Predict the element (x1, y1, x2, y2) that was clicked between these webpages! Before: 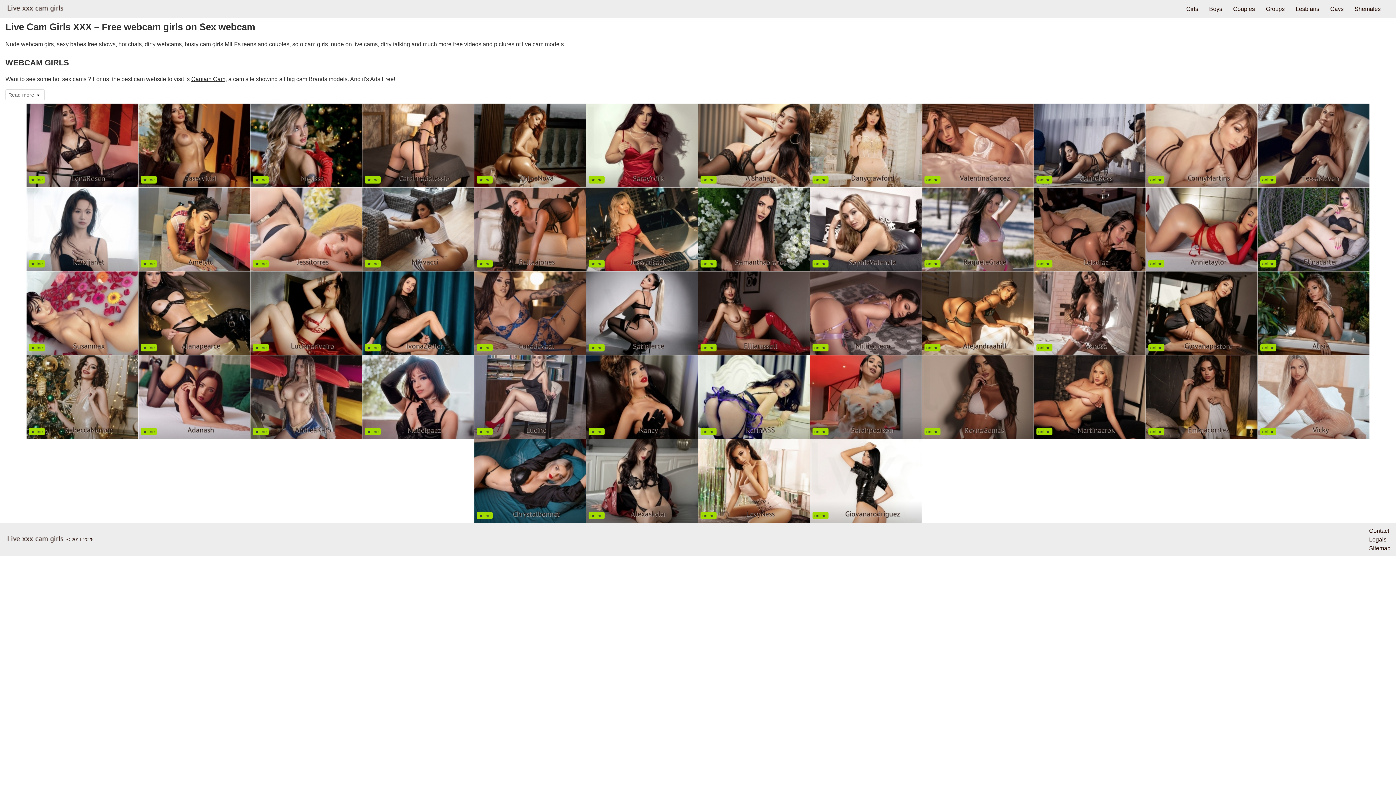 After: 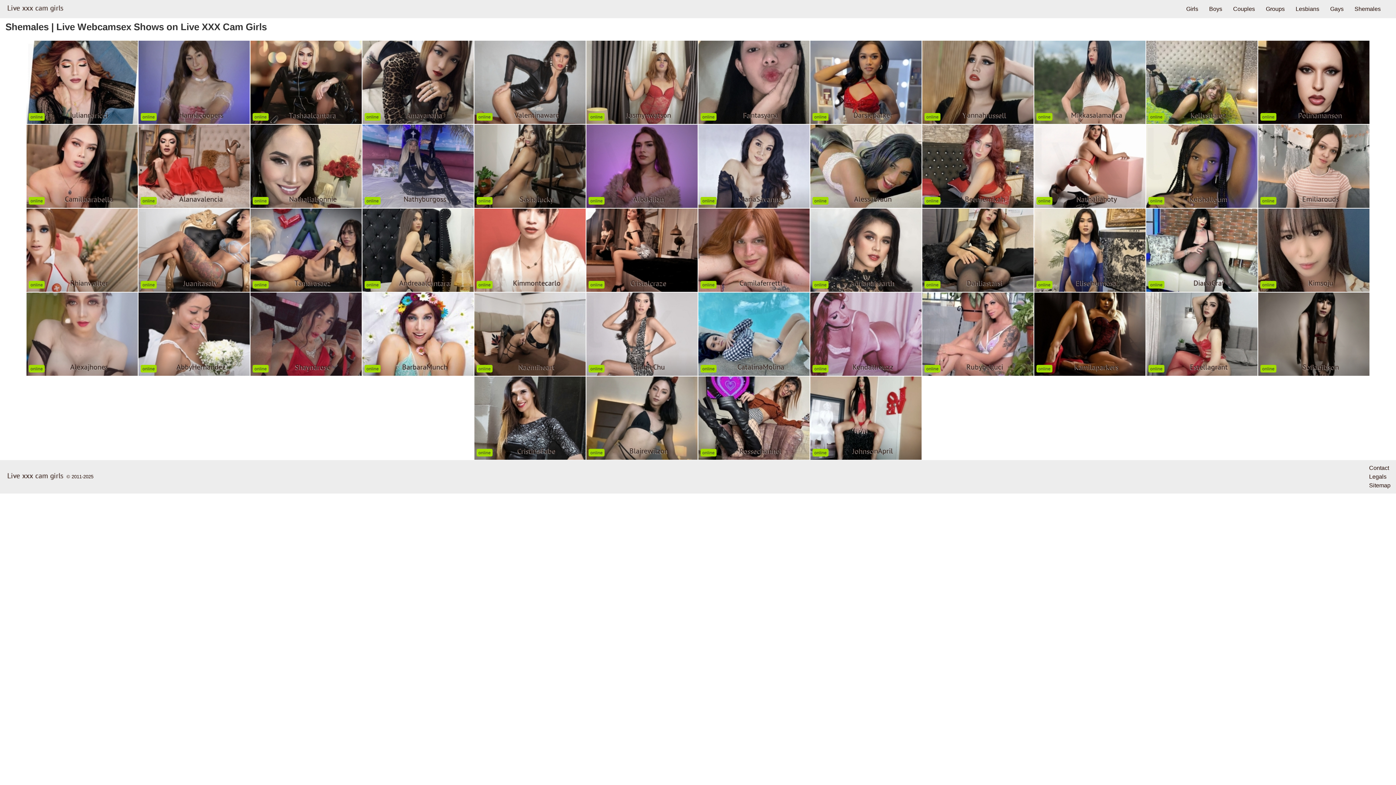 Action: bbox: (1354, 0, 1381, 18) label: Shemales